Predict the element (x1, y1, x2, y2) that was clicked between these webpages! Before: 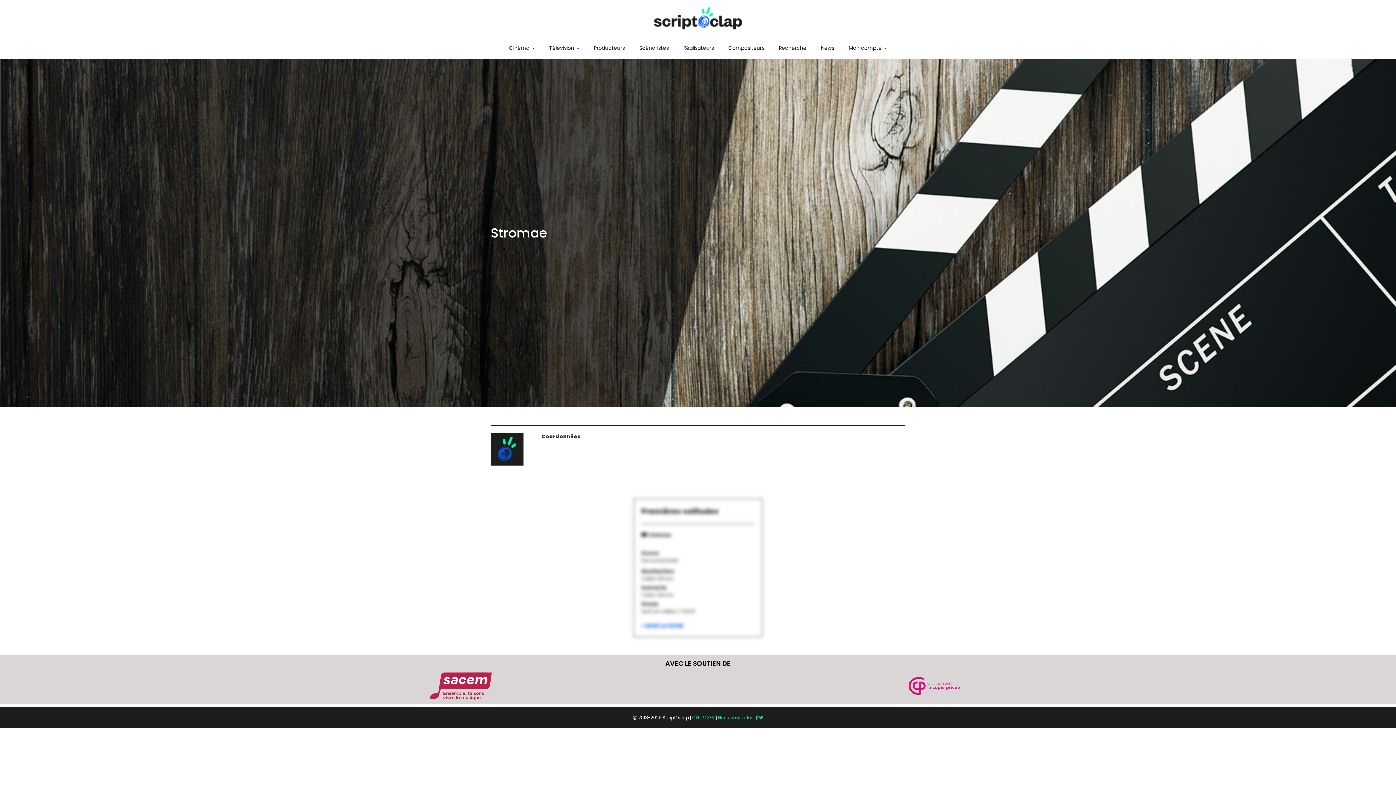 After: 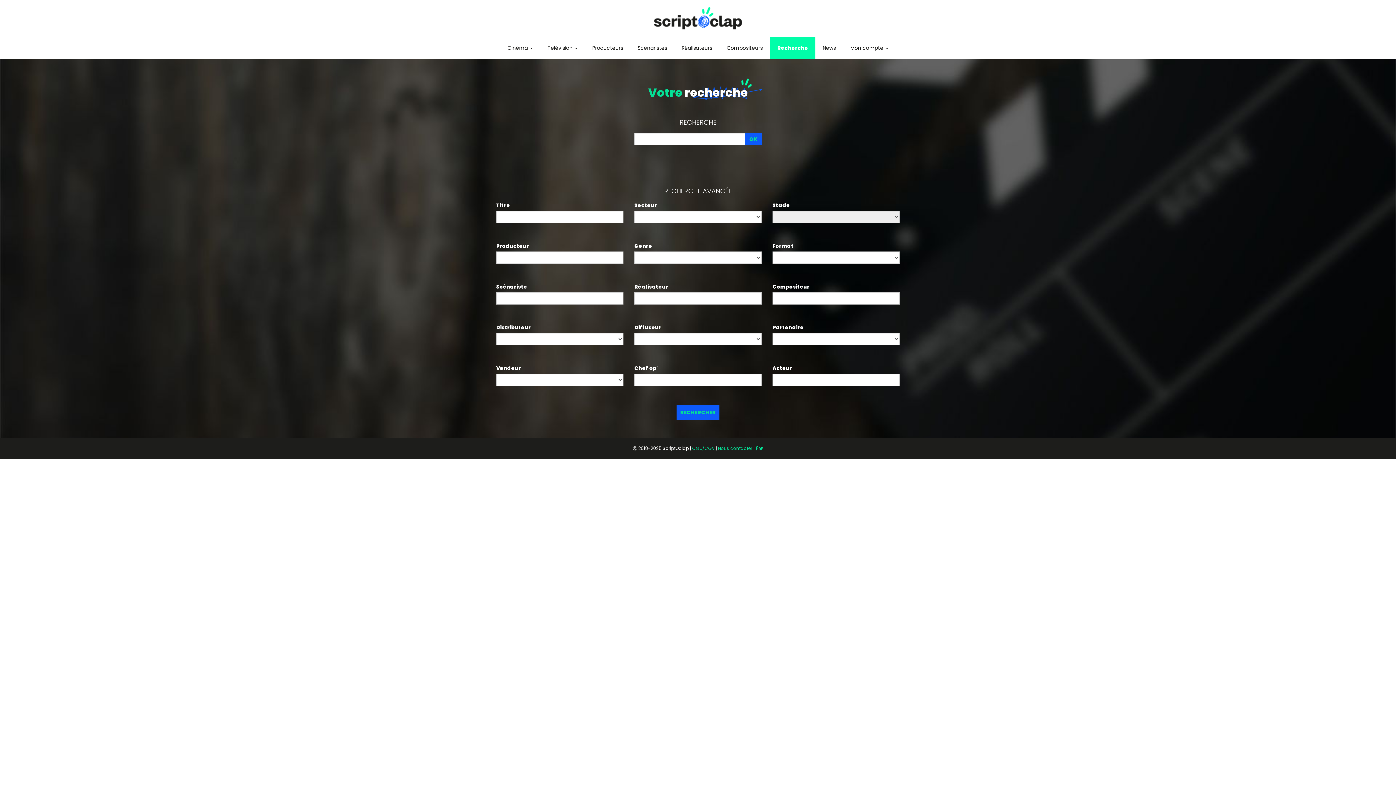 Action: label: Recherche bbox: (771, 37, 814, 58)